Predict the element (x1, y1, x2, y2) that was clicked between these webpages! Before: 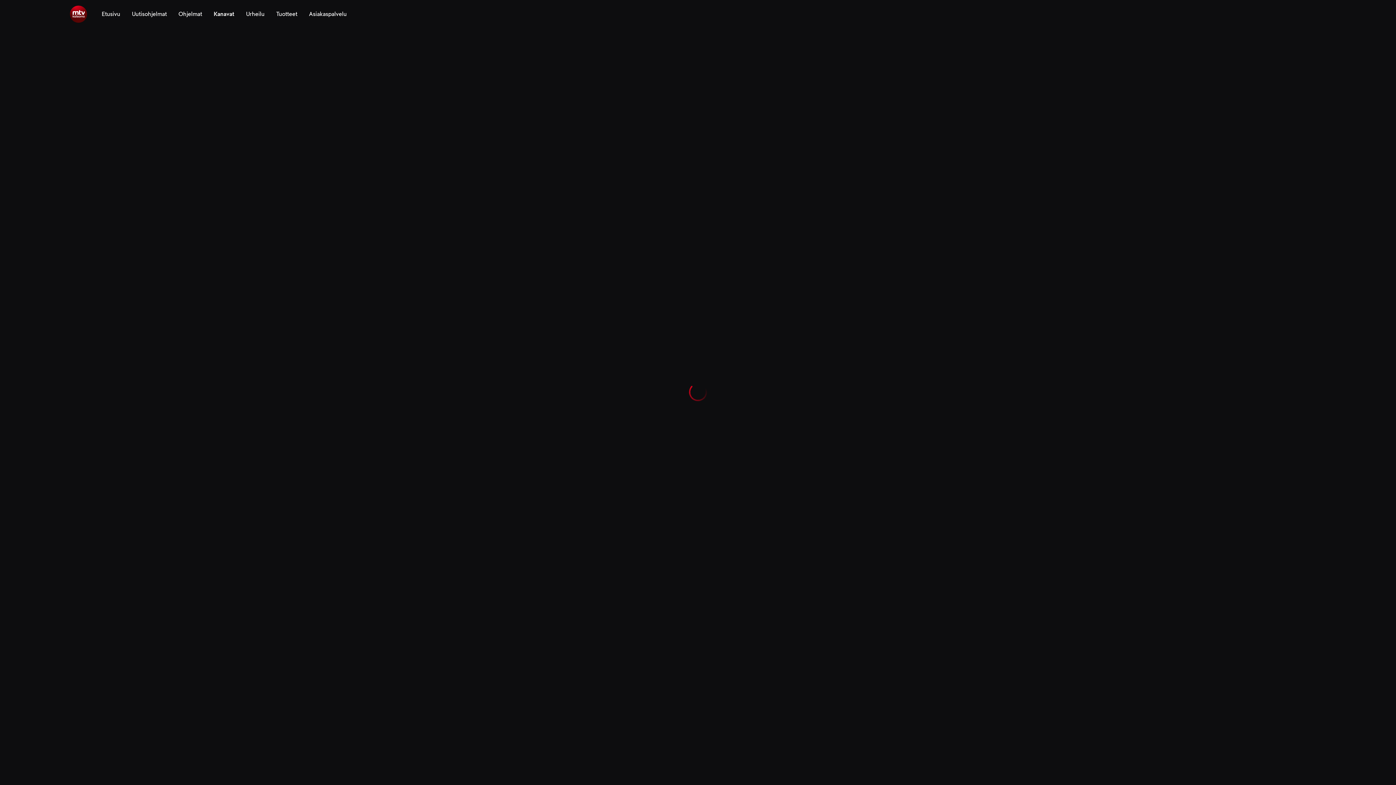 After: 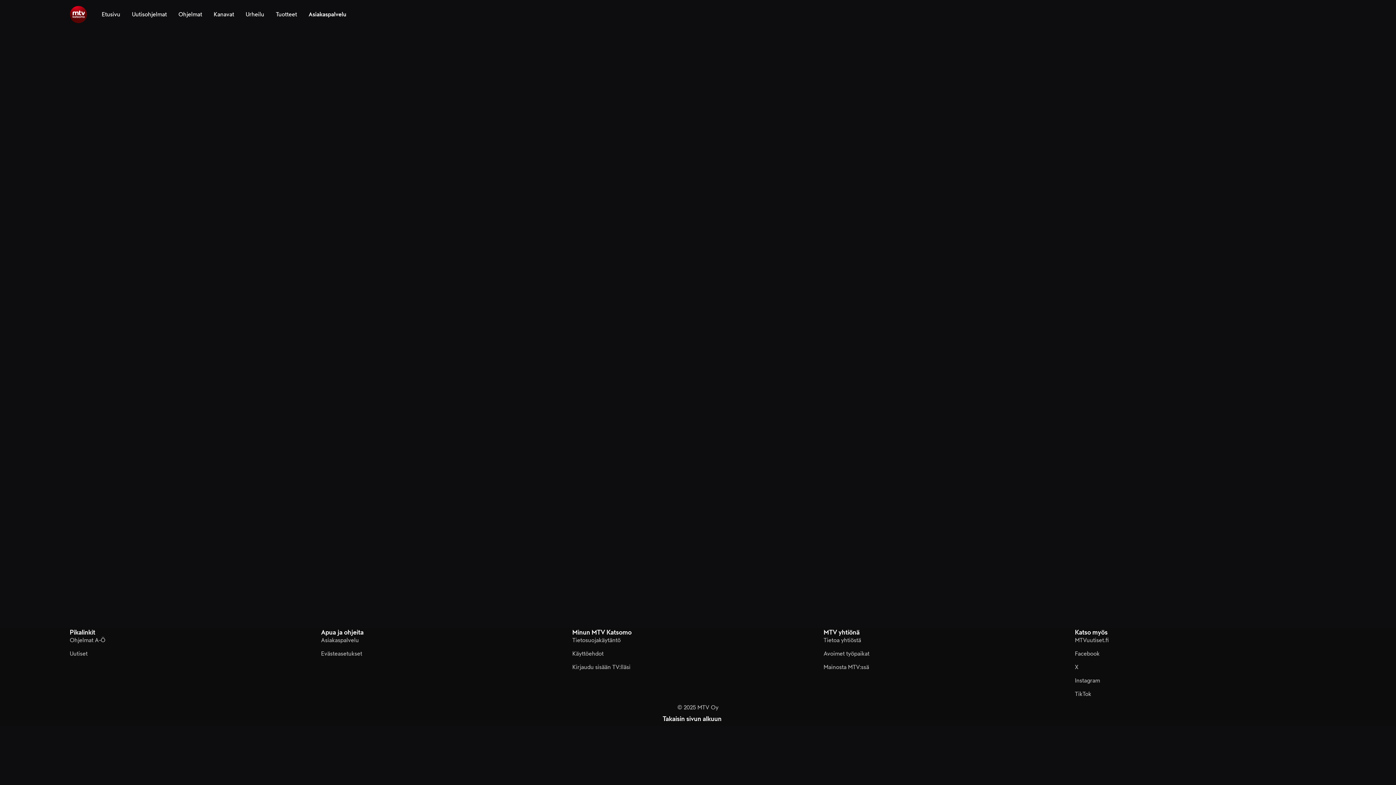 Action: bbox: (309, 0, 346, 28) label: Asiakaspalvelu